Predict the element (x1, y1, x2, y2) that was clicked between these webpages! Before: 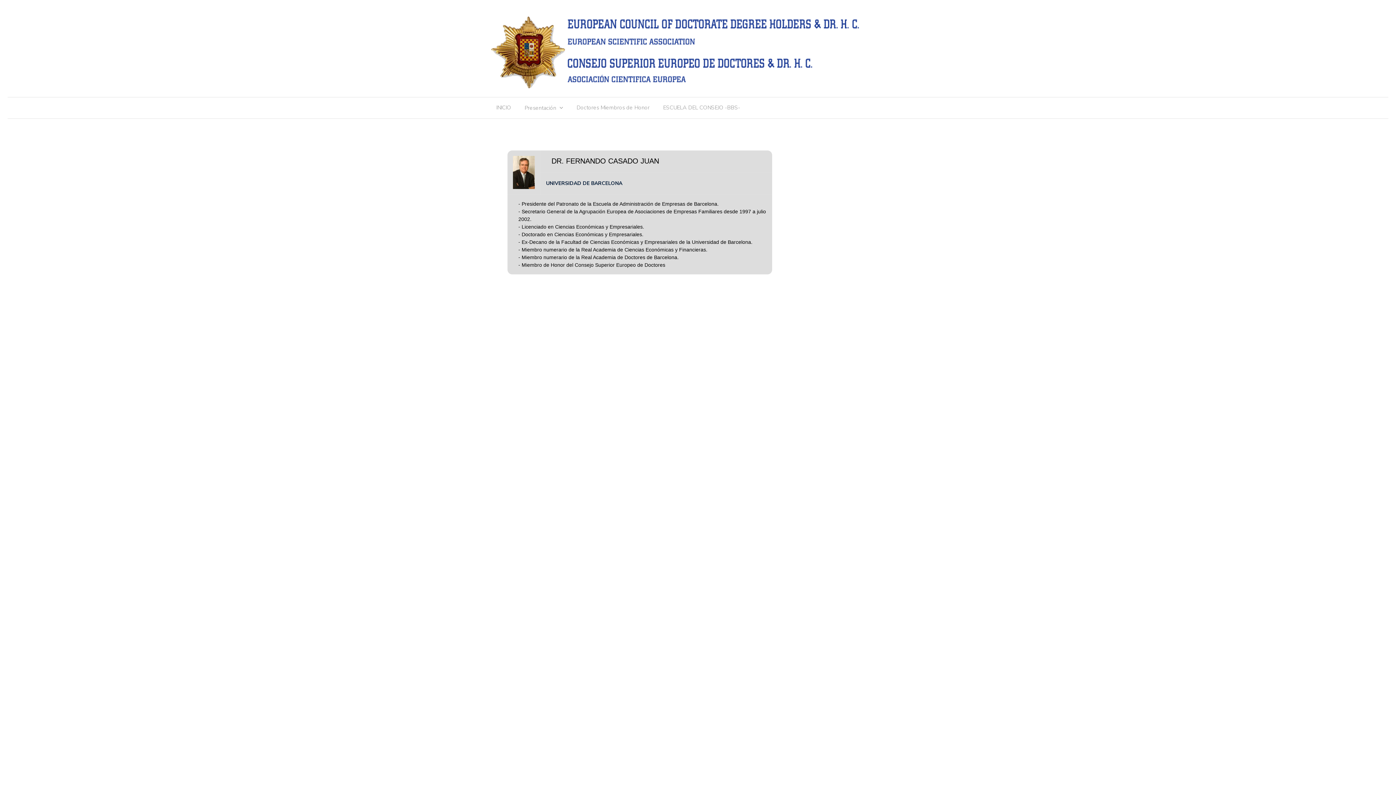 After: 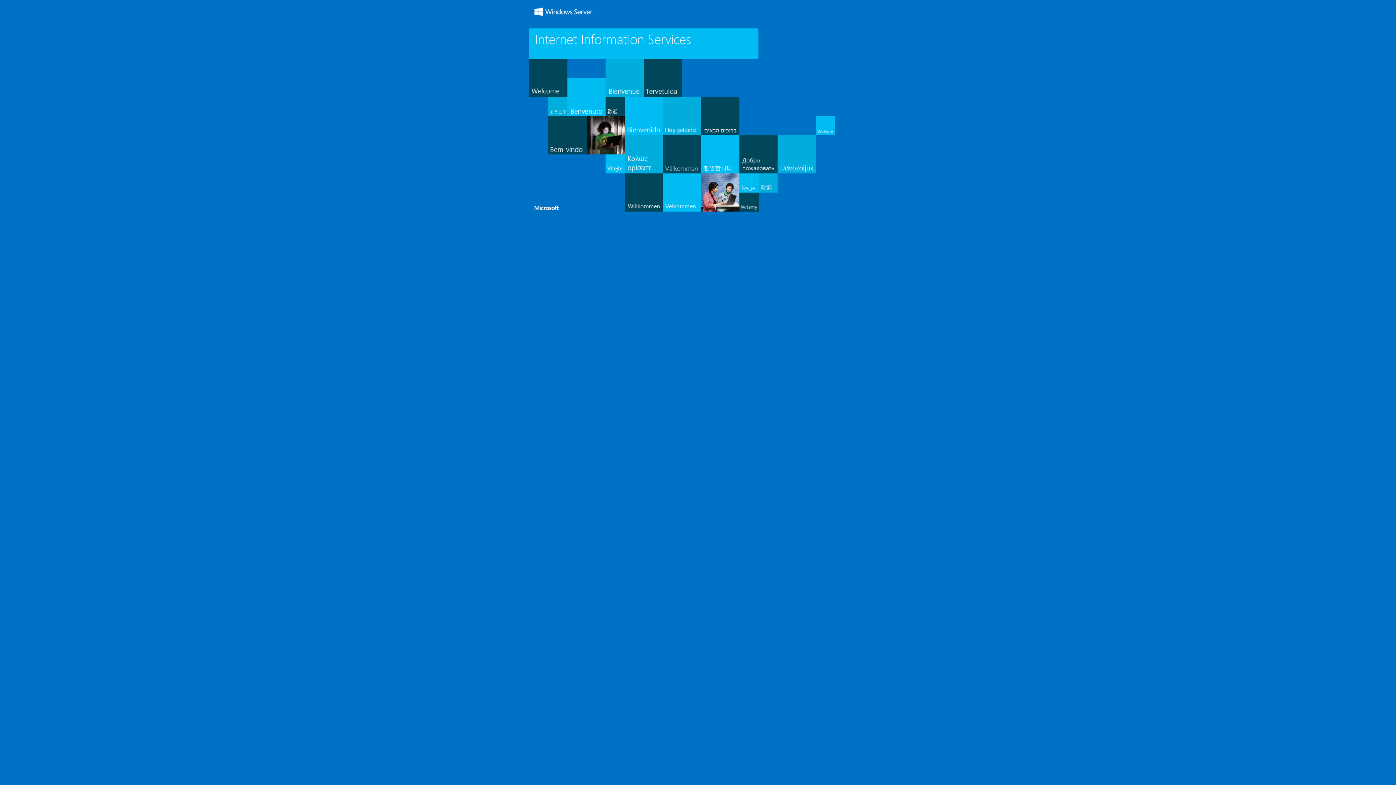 Action: bbox: (663, 102, 740, 116) label: ESCUELA DEL CONSEJO -BBS-